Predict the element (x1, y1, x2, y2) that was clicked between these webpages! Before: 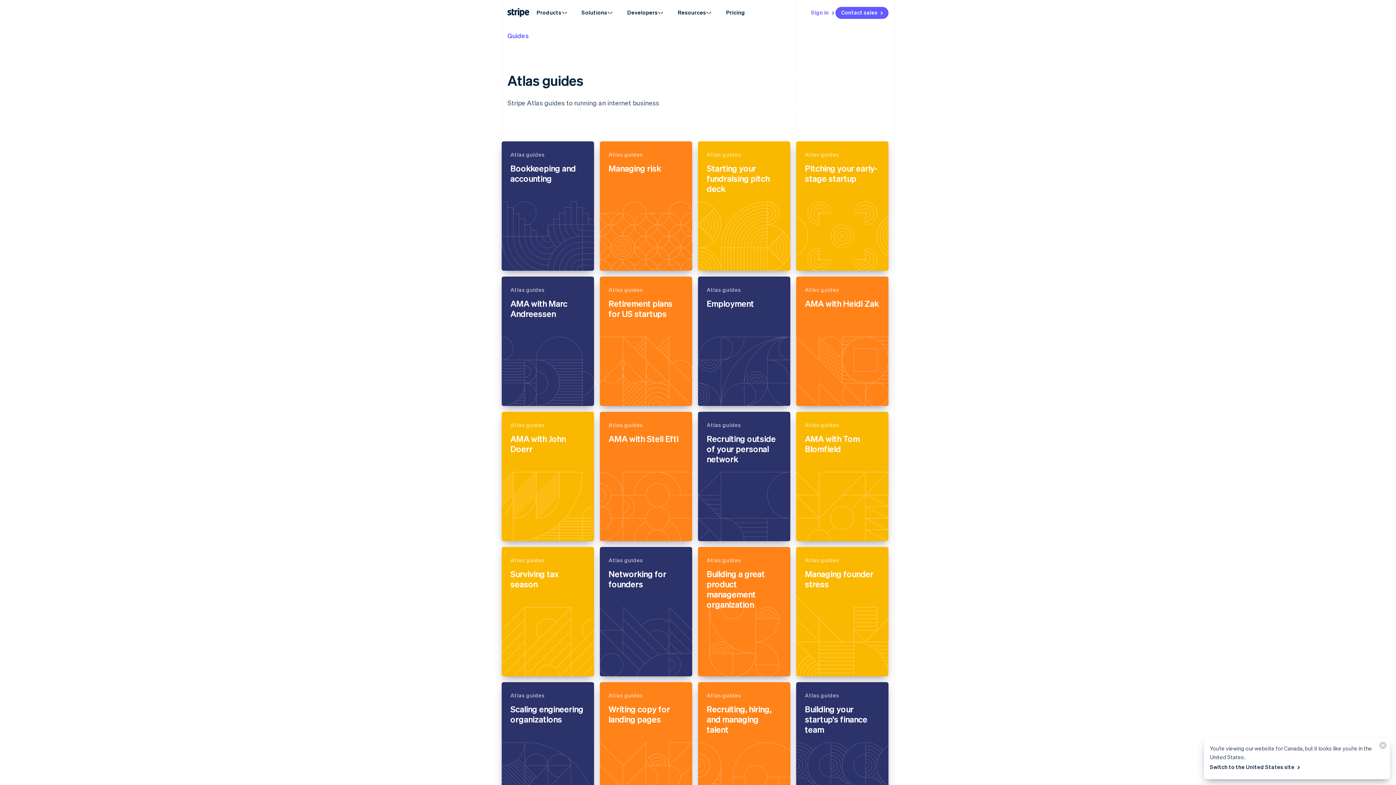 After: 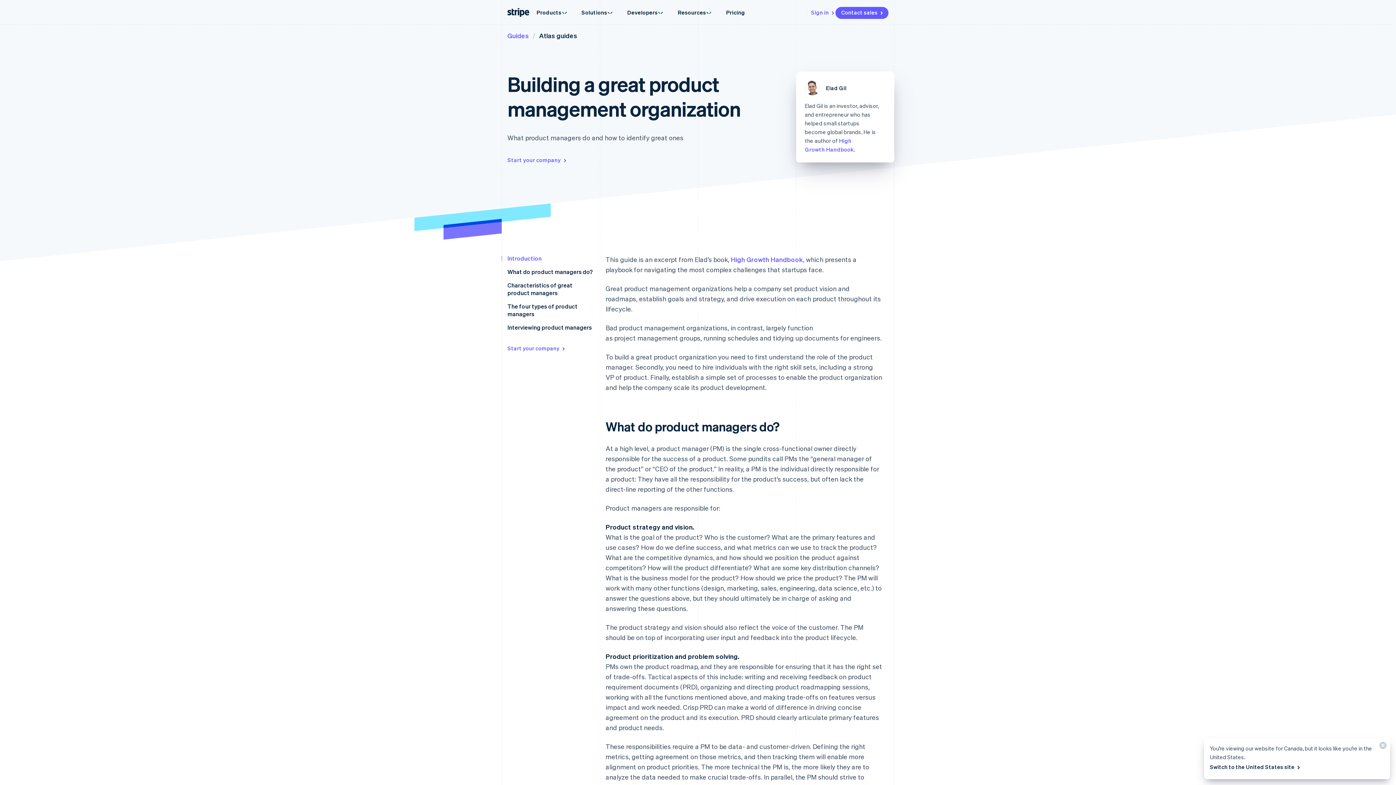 Action: bbox: (706, 555, 781, 609) label: Atlas guides
Building a great product management organization